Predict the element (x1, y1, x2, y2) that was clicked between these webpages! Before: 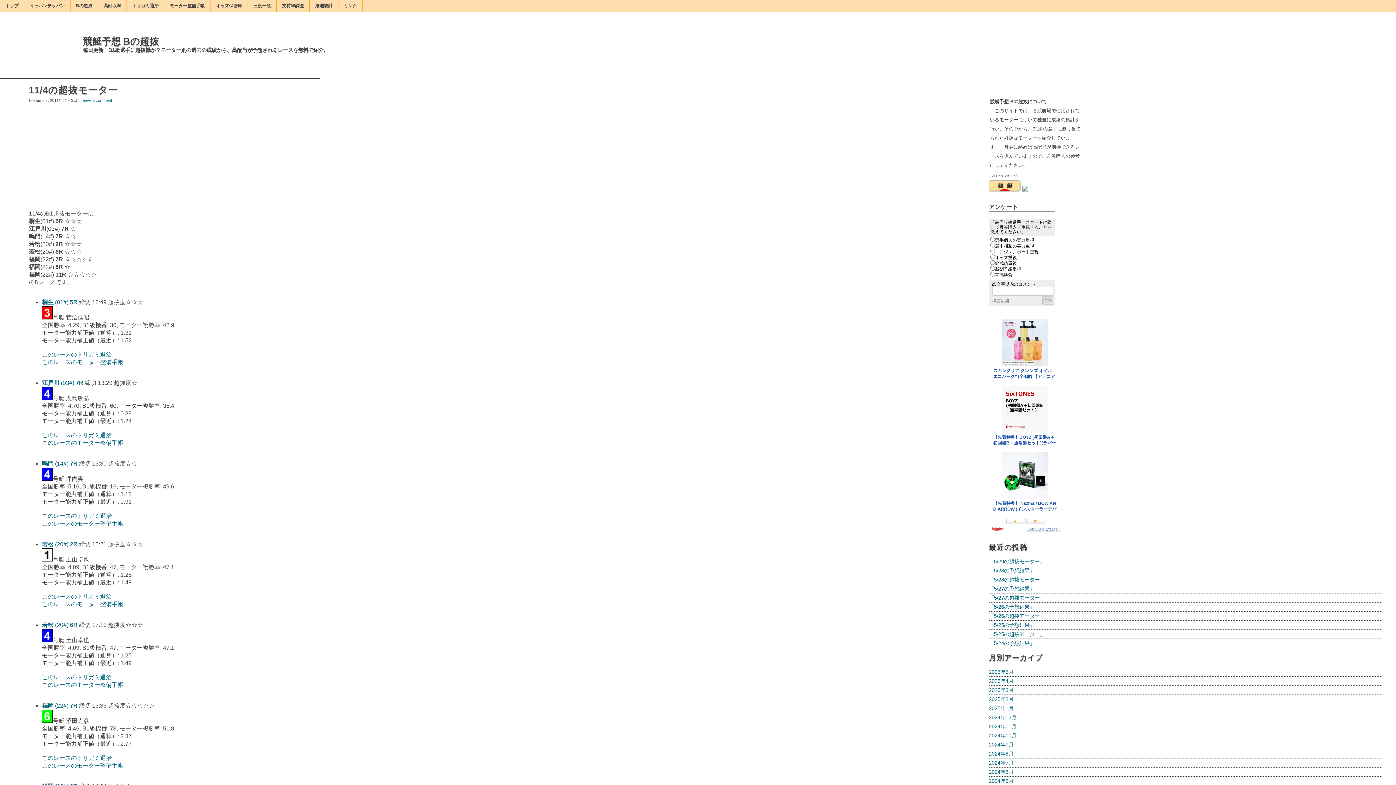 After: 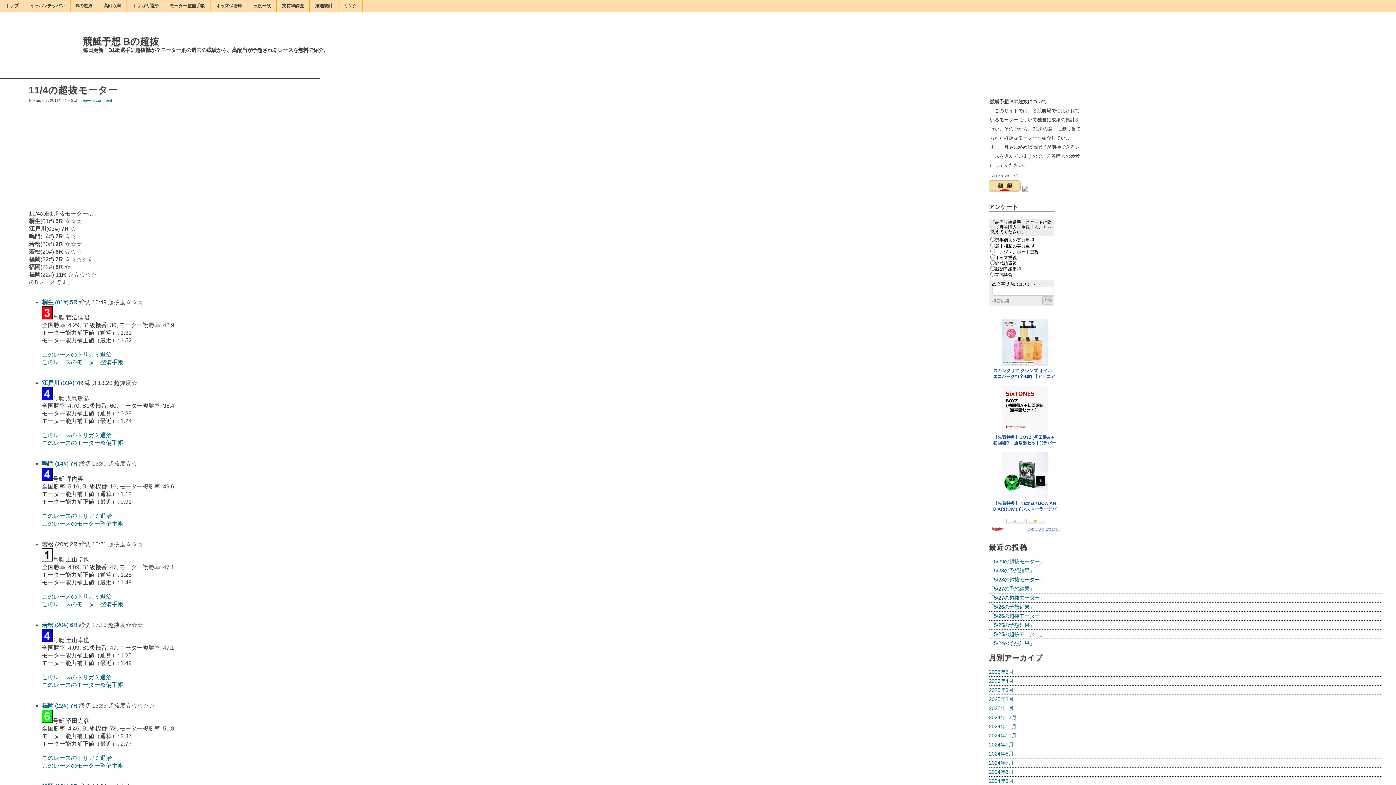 Action: bbox: (41, 541, 79, 547) label: 若松 (20#) 2R 